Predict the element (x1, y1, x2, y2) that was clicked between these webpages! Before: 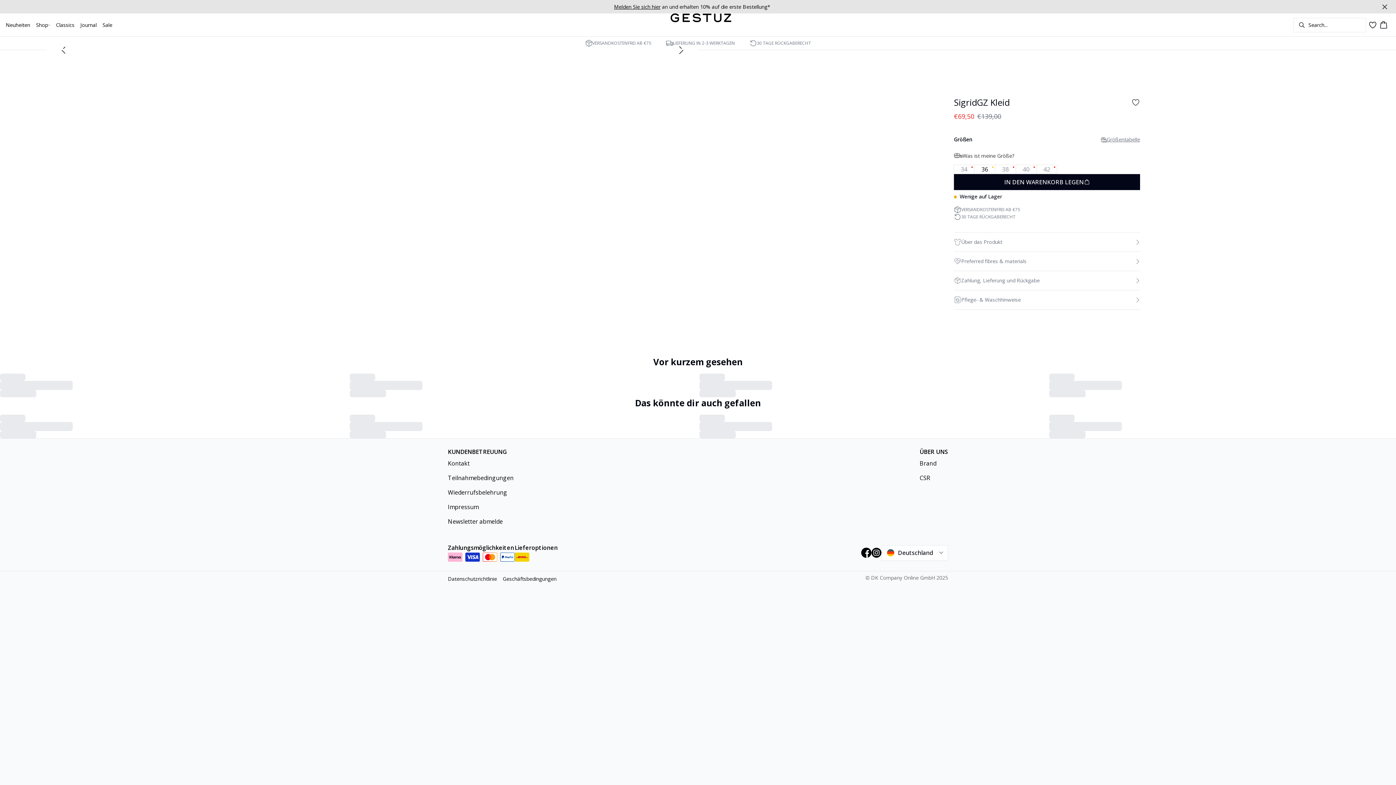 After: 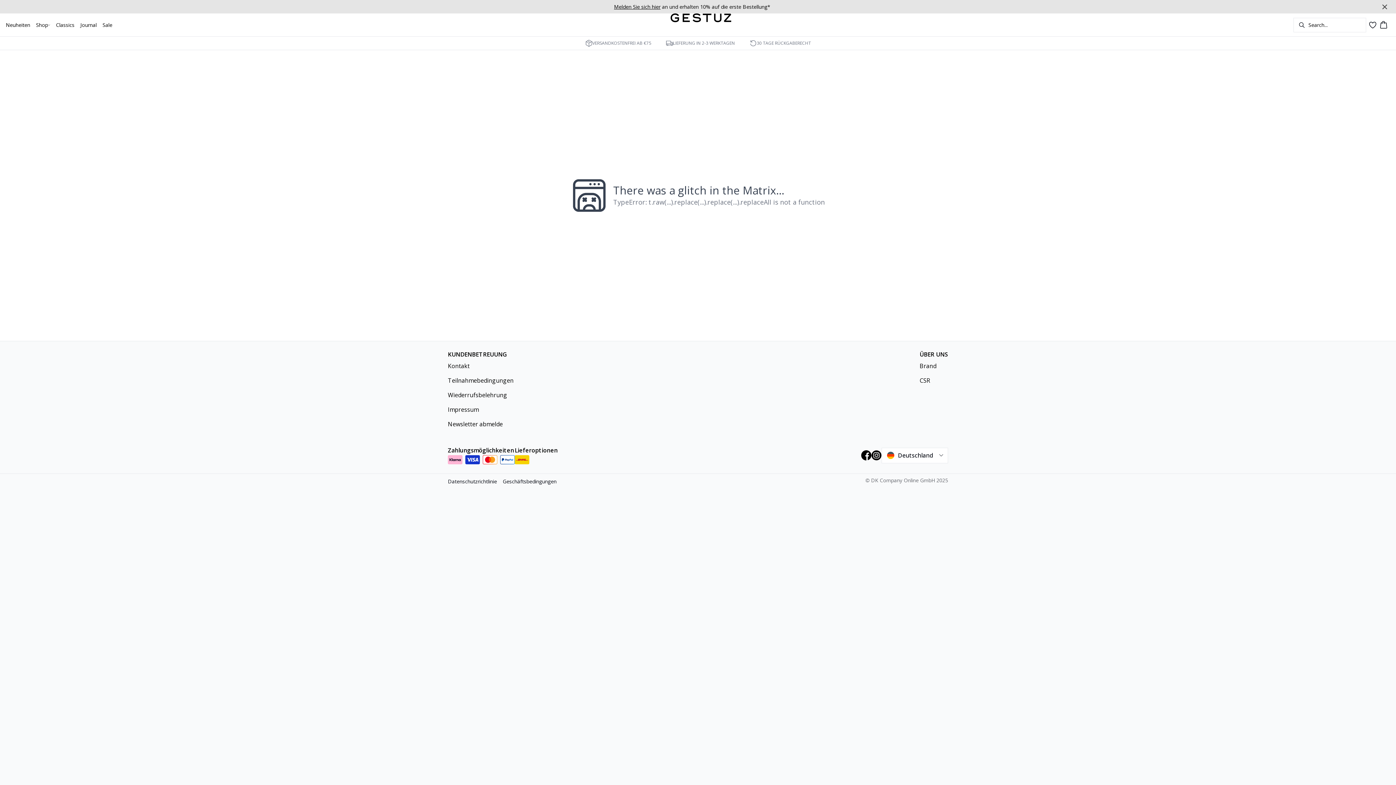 Action: bbox: (418, 0, 977, 13) label: Melden Sie sich hier an und erhalten 10% auf die erste Bestellung*